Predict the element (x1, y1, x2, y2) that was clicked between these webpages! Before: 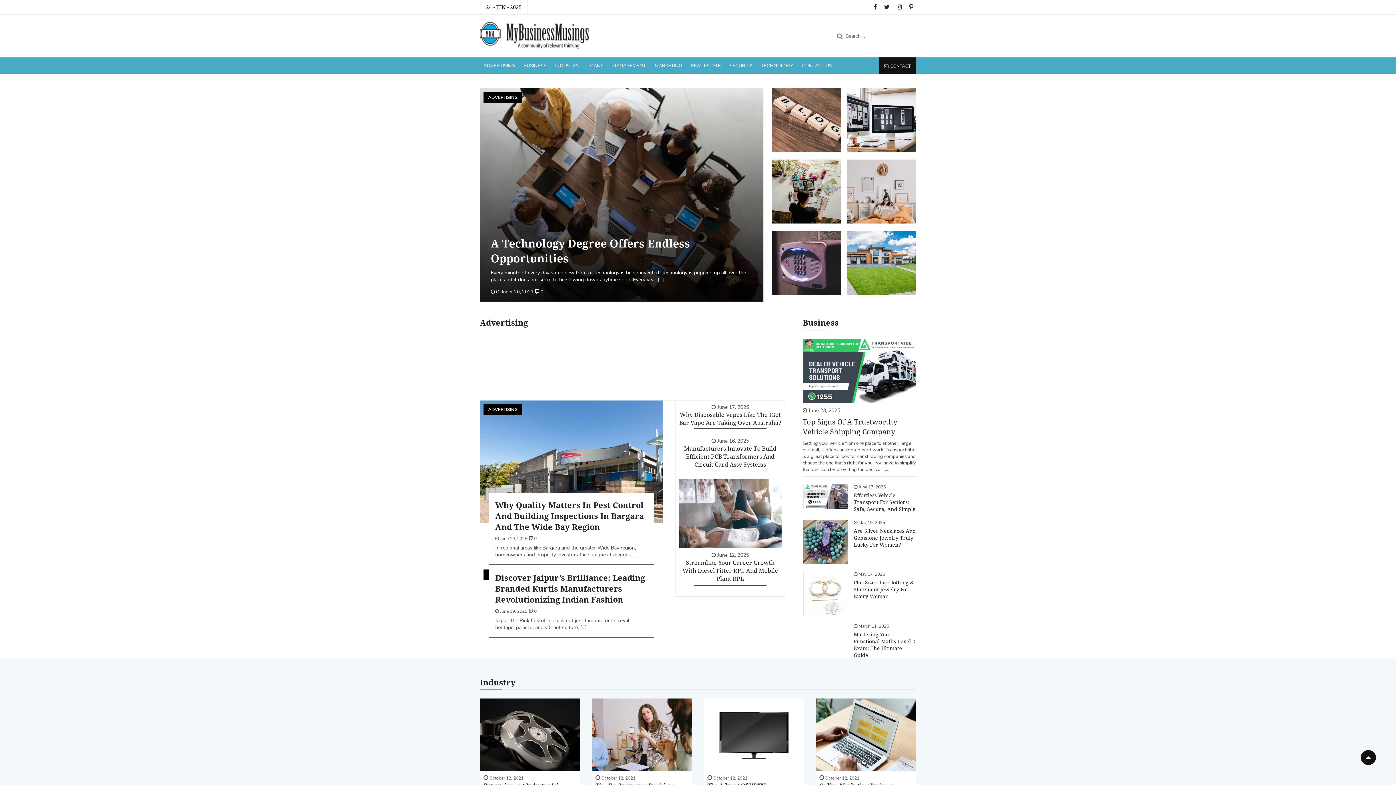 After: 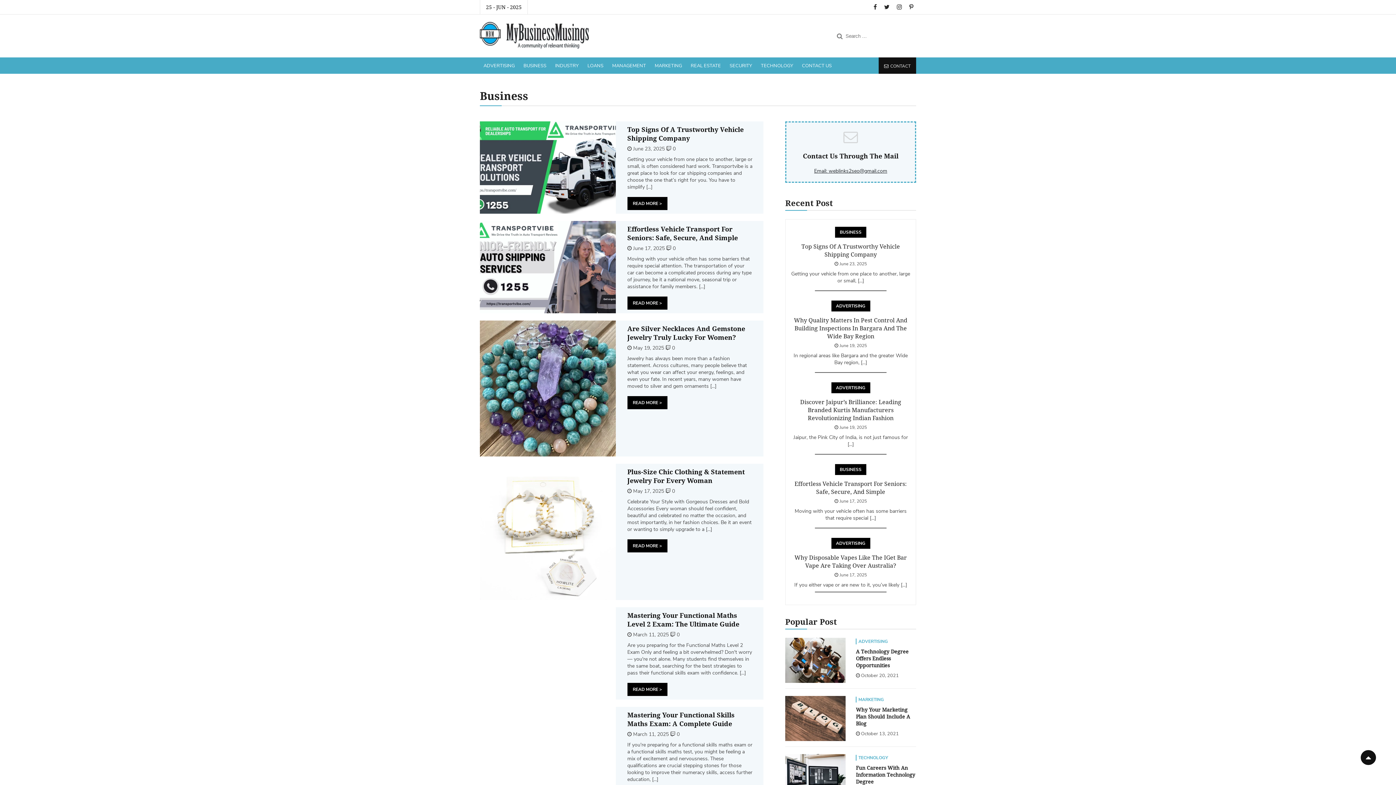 Action: label: BUSINESS bbox: (523, 62, 546, 69)